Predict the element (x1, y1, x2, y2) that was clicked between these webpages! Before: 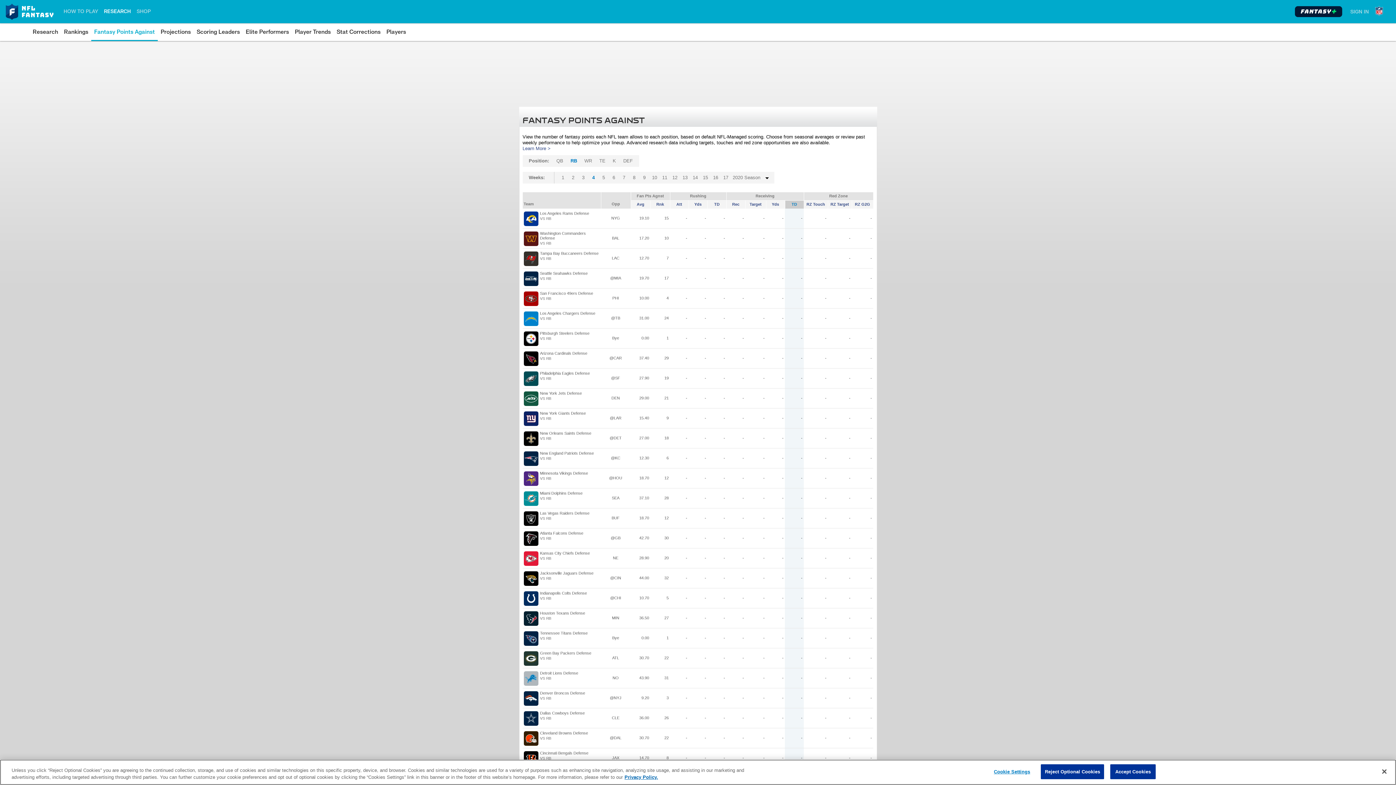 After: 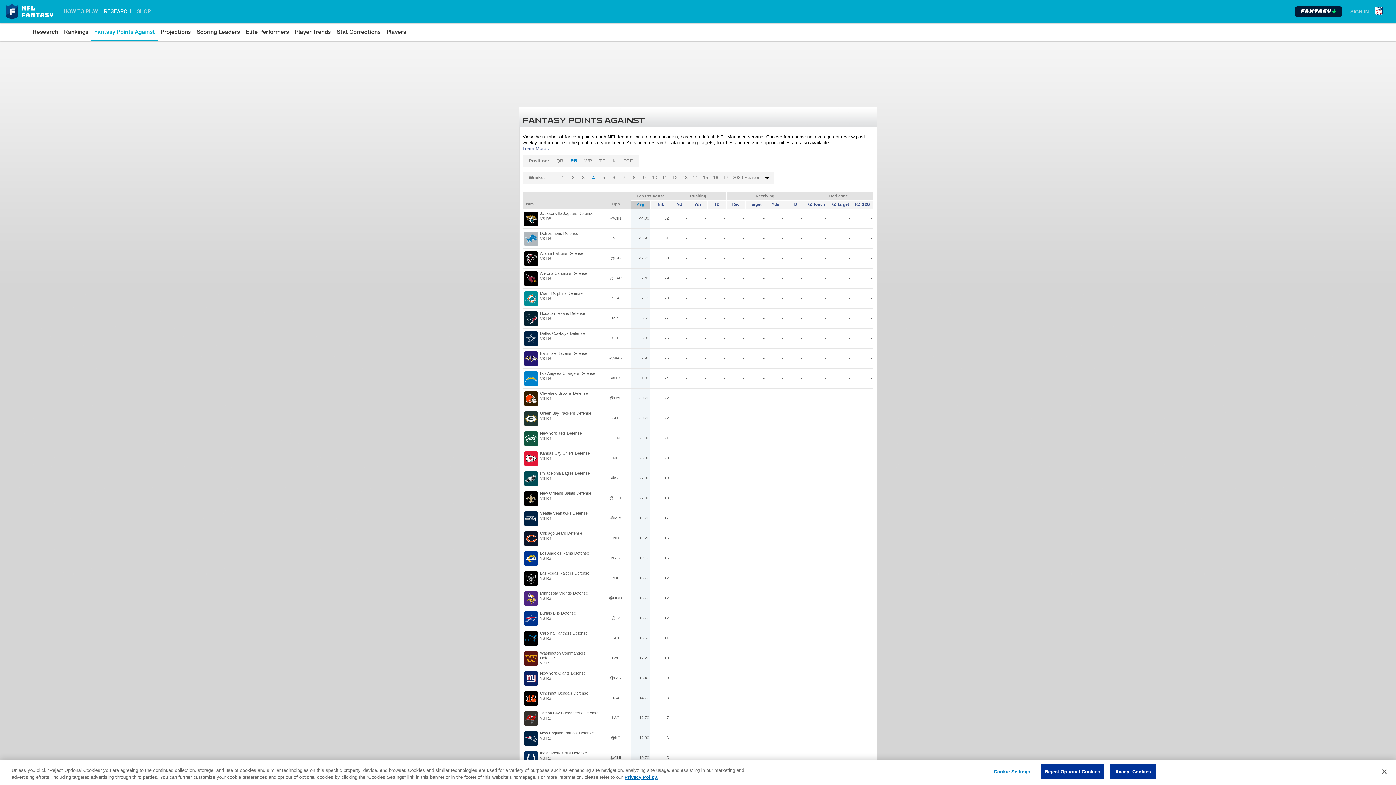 Action: label: Avg bbox: (636, 202, 644, 206)